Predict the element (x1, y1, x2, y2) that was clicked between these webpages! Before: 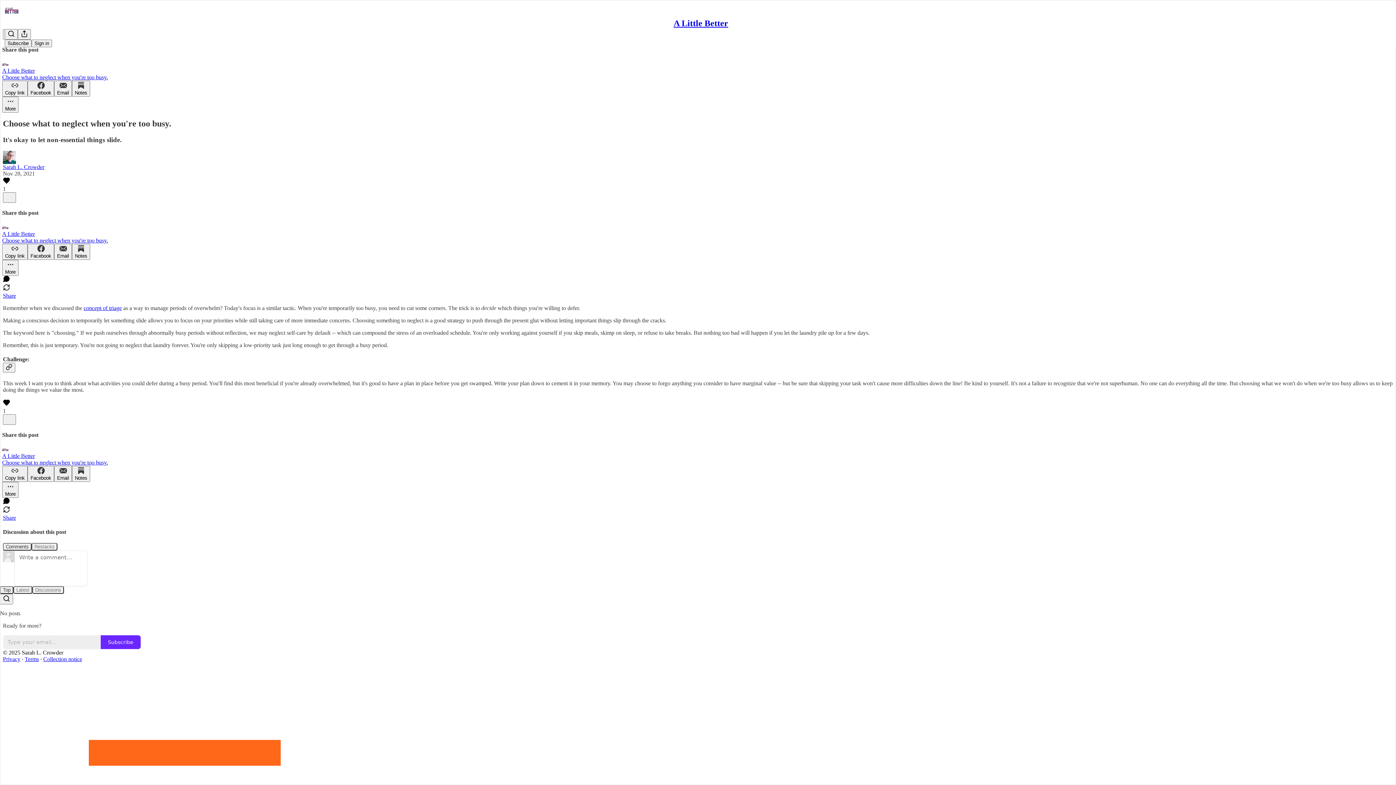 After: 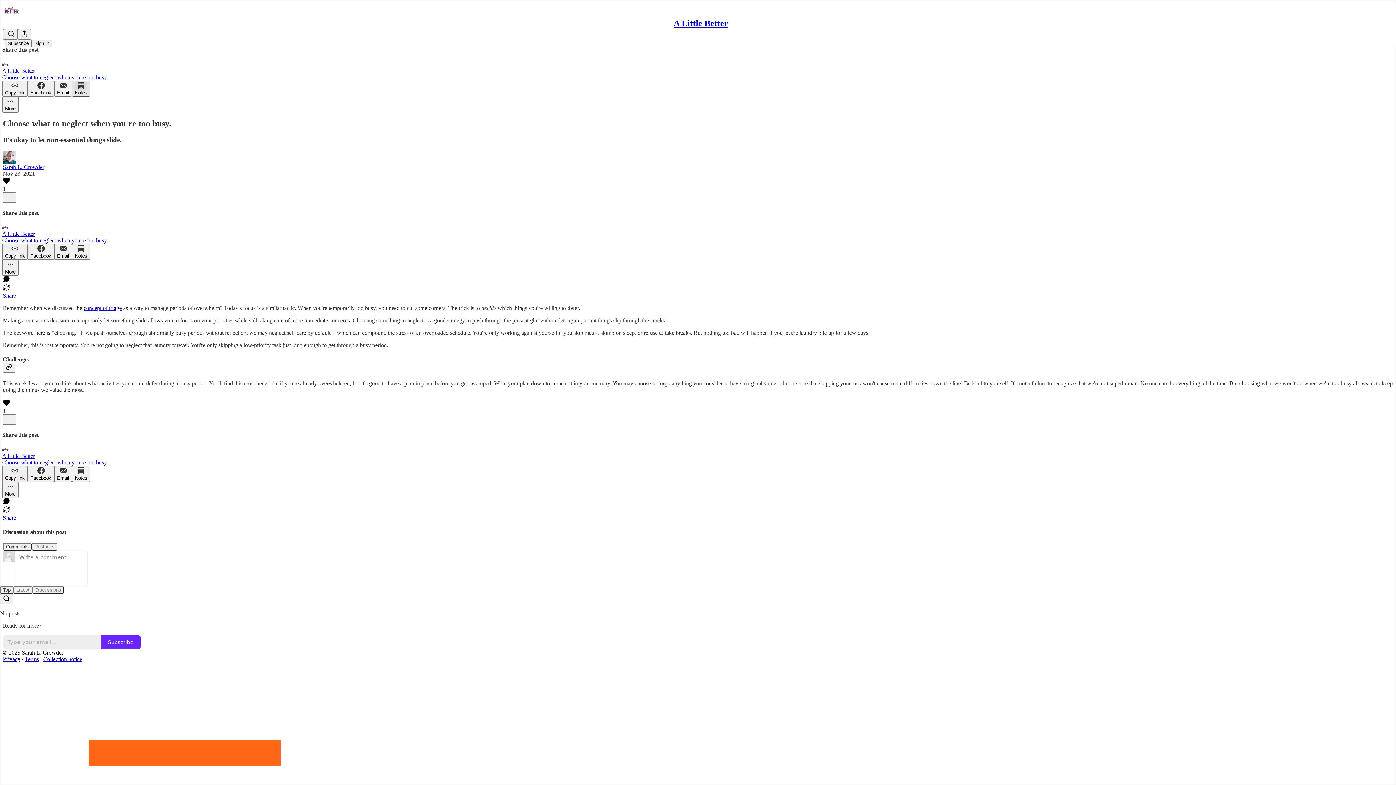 Action: bbox: (72, 80, 90, 96) label: Notes